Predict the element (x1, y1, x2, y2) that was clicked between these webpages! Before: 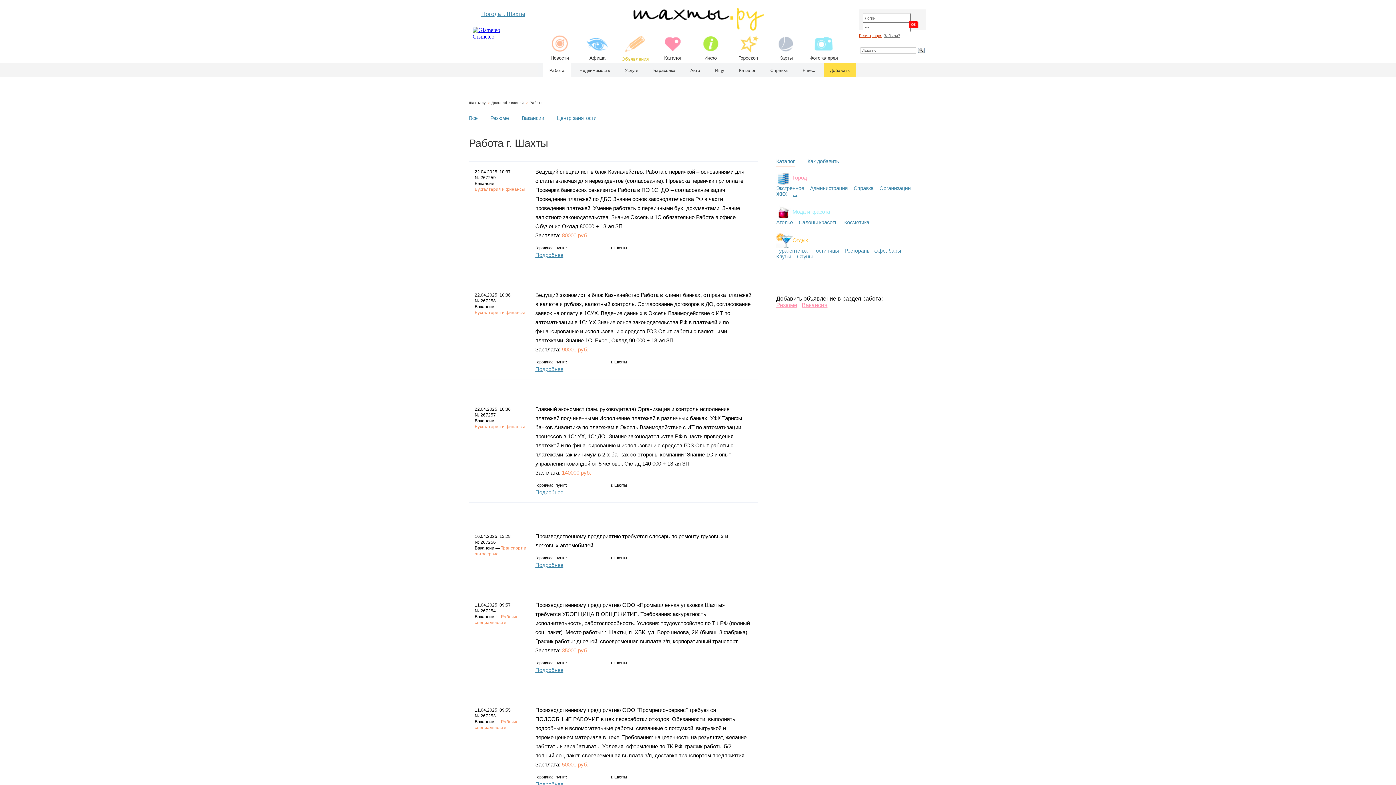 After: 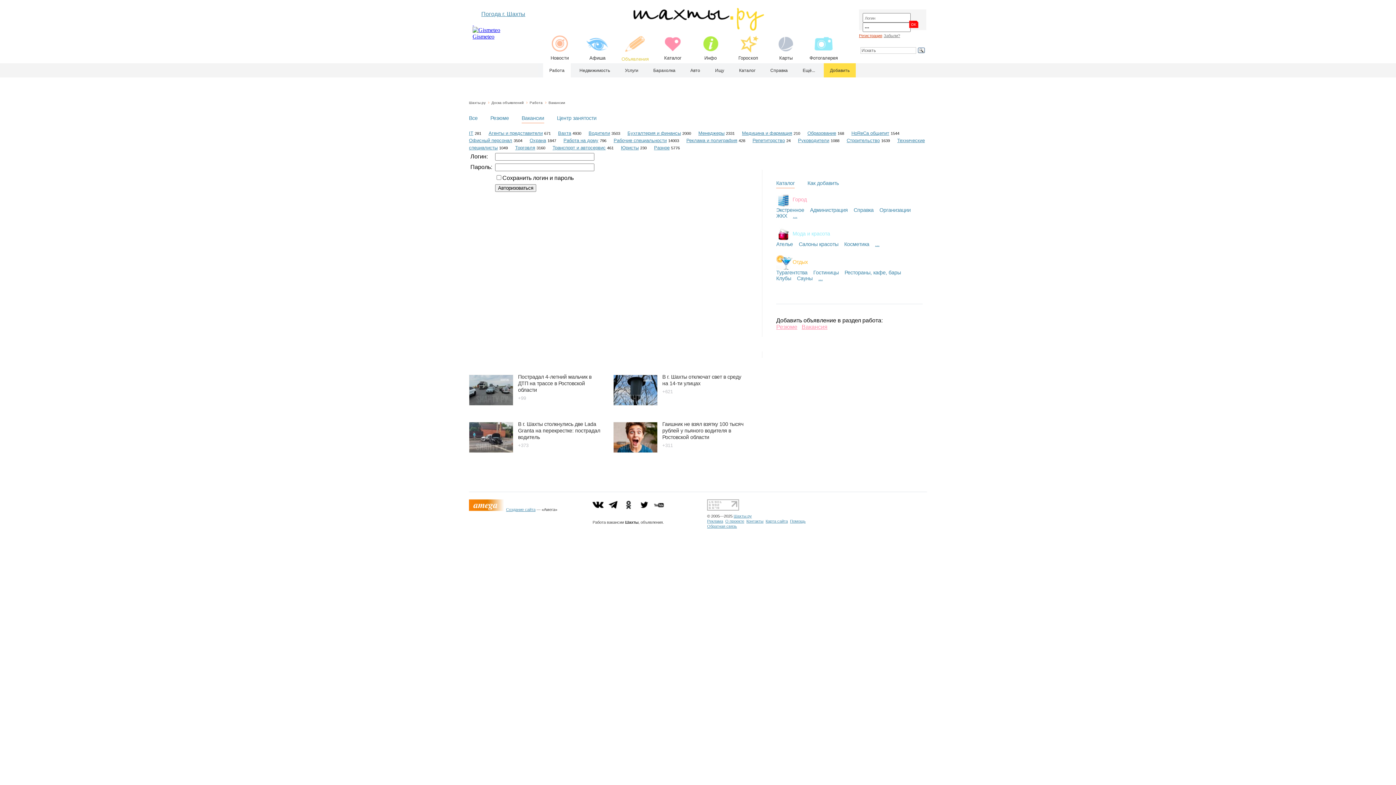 Action: bbox: (801, 302, 827, 308) label: Вакансия